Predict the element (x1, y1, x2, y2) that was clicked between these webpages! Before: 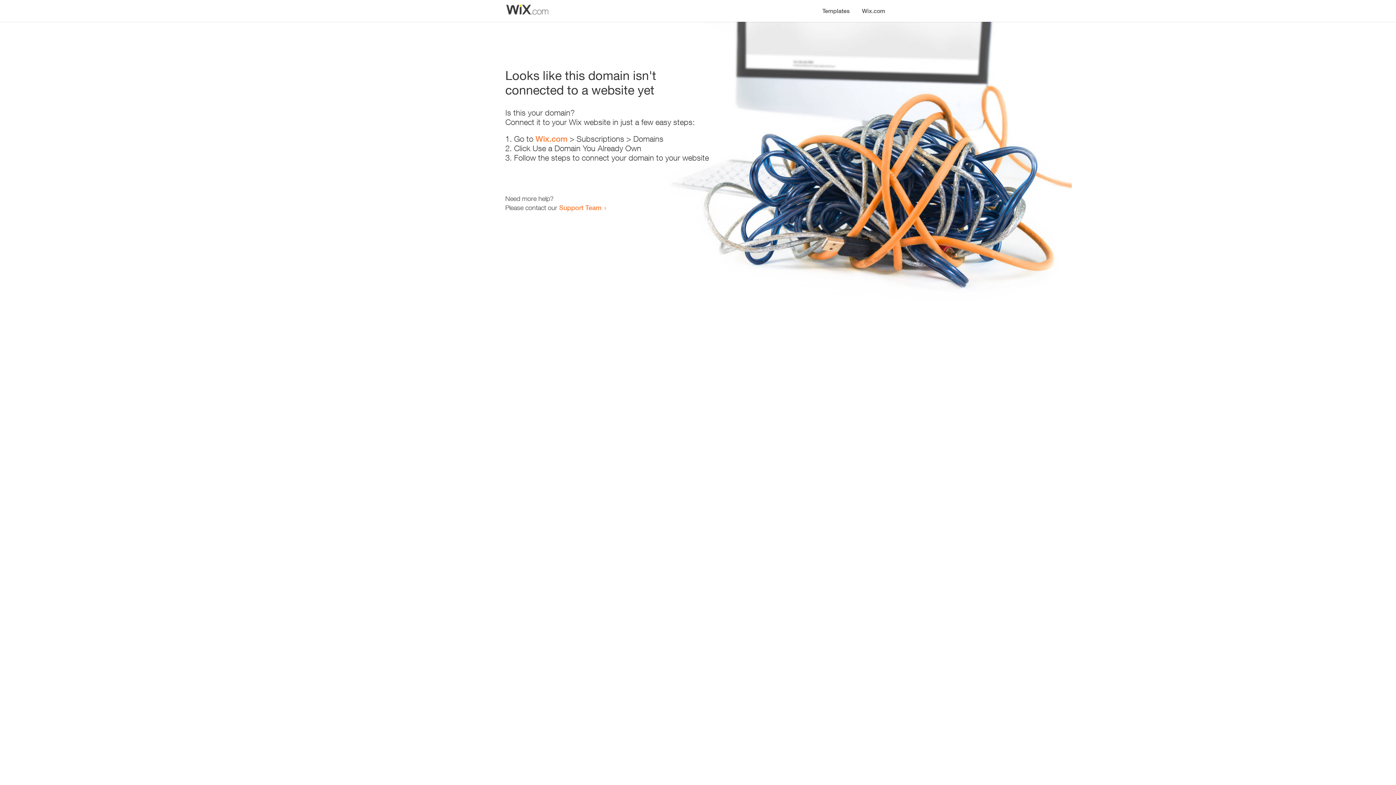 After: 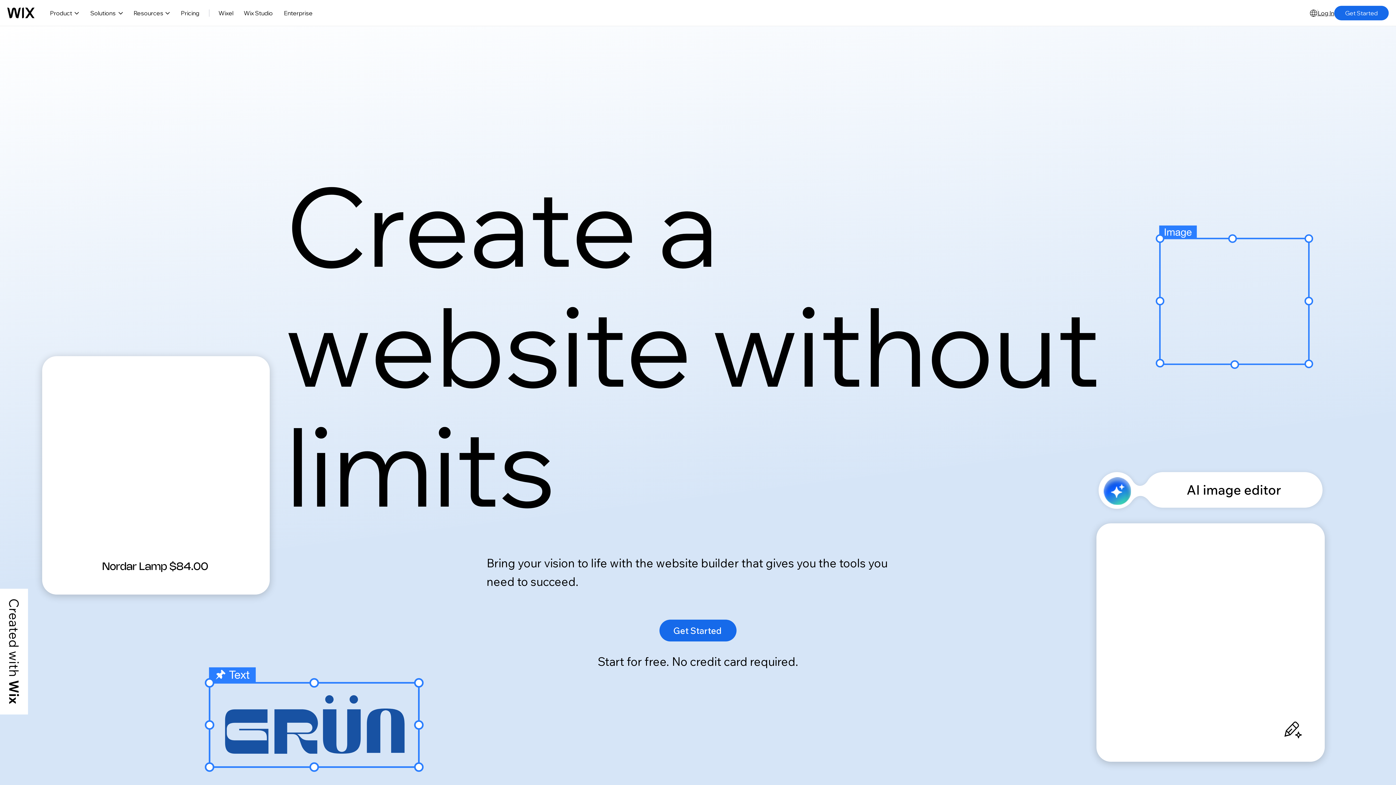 Action: label: Wix.com bbox: (856, 0, 890, 14)